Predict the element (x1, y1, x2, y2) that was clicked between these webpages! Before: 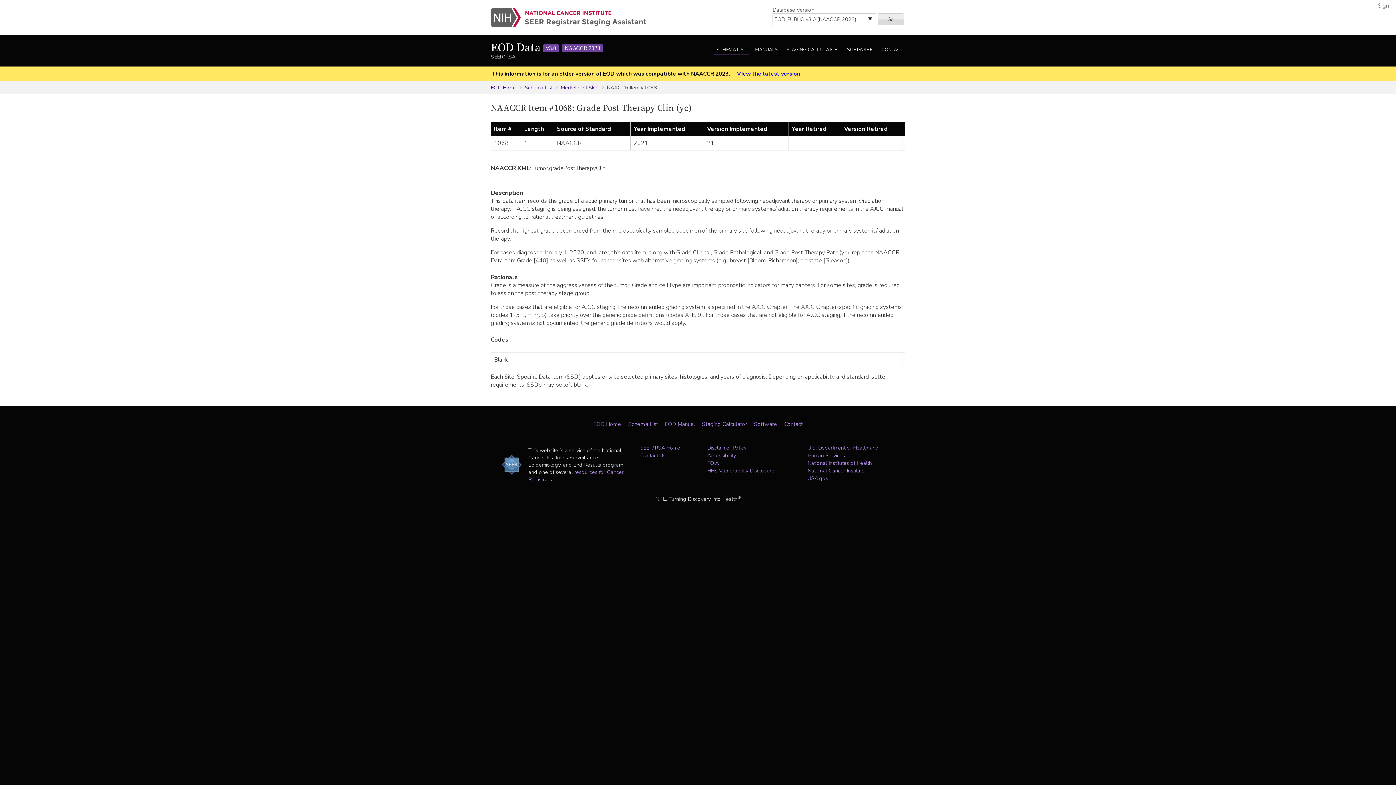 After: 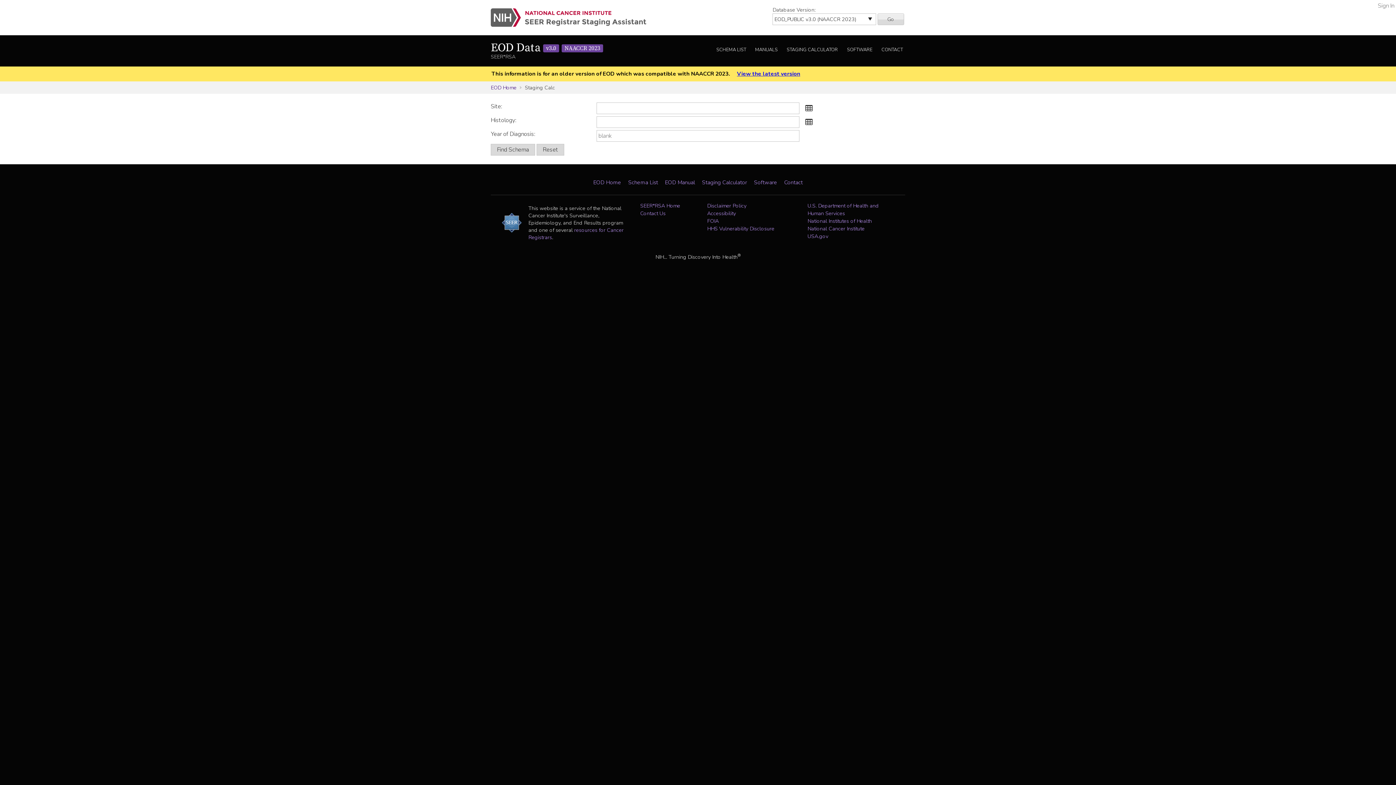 Action: label: Staging Calculator bbox: (702, 420, 747, 428)